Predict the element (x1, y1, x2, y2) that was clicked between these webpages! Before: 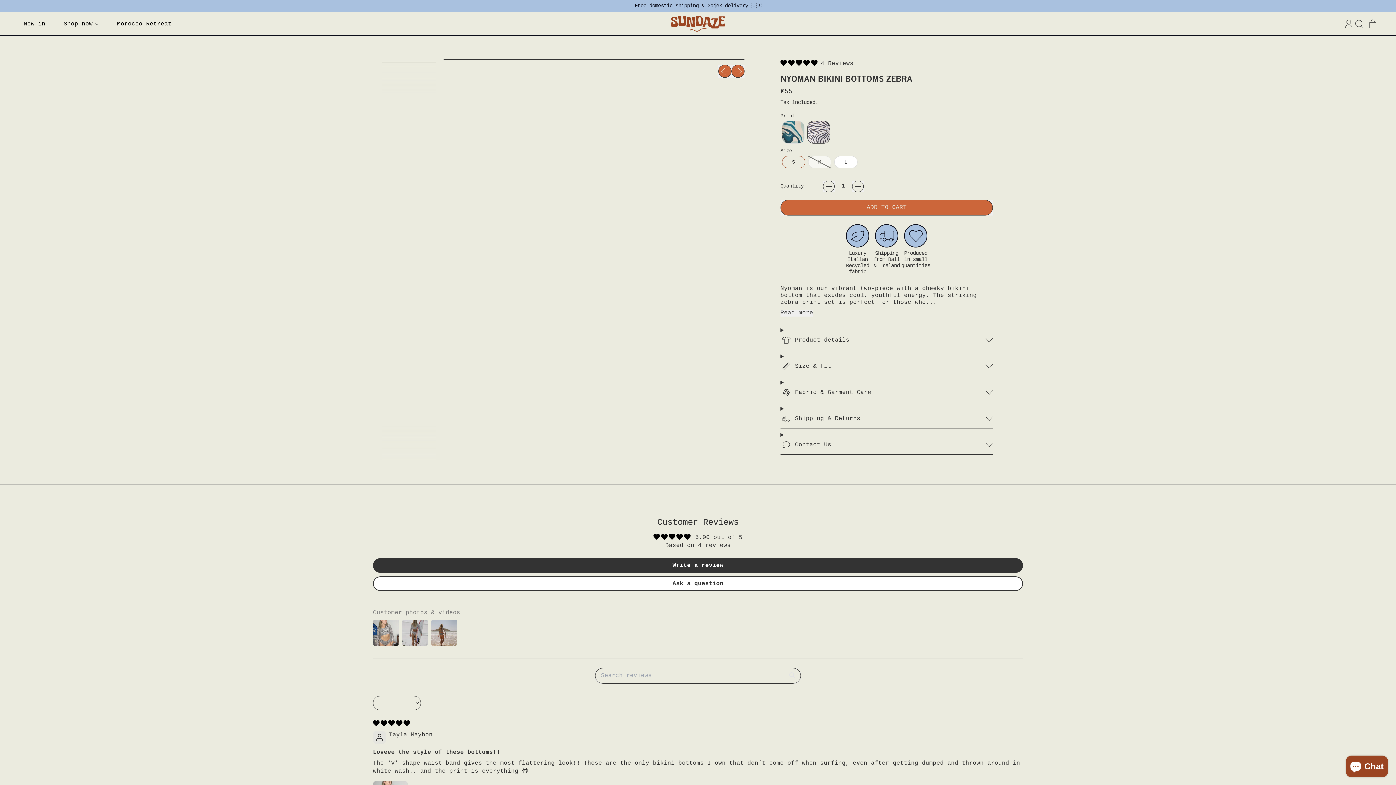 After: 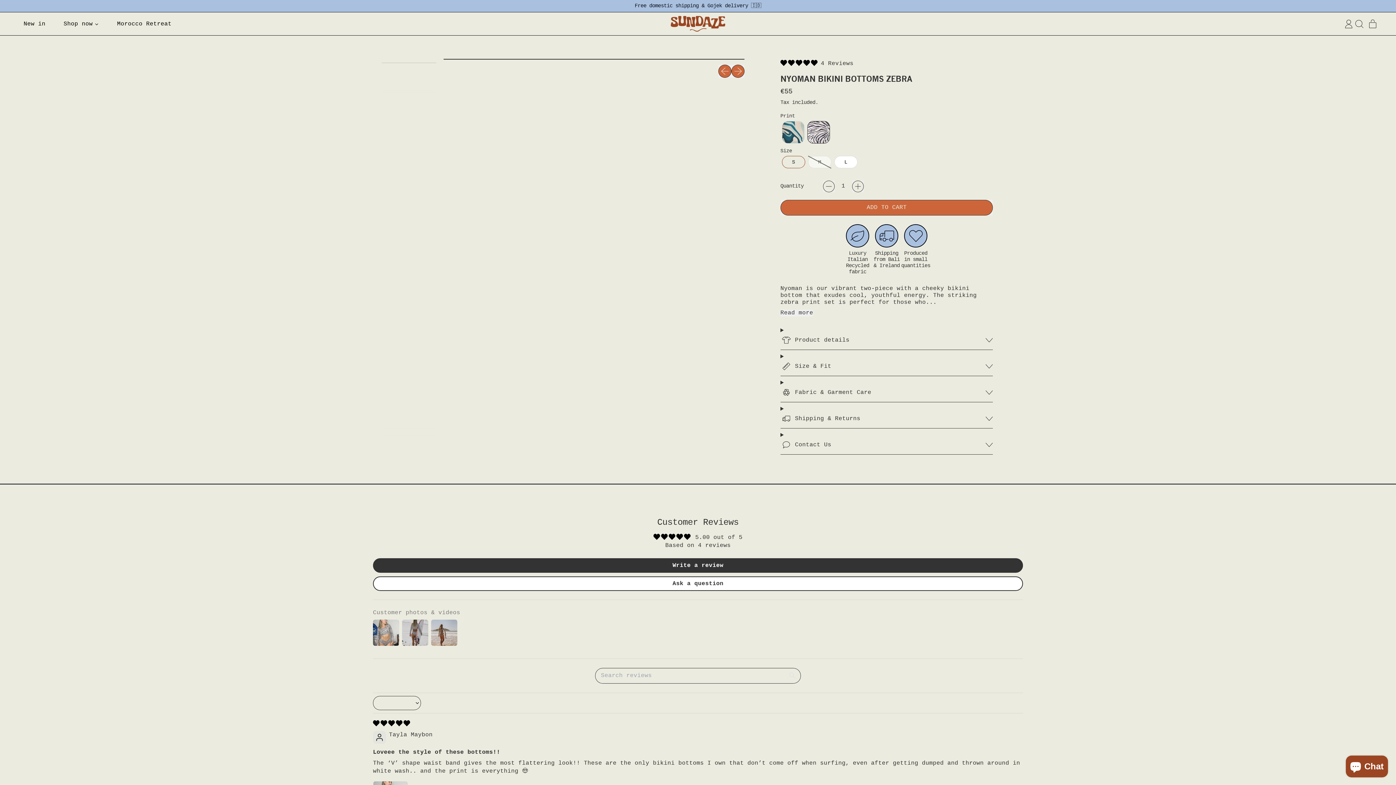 Action: label: 7738269827319 bbox: (807, 121, 830, 143)